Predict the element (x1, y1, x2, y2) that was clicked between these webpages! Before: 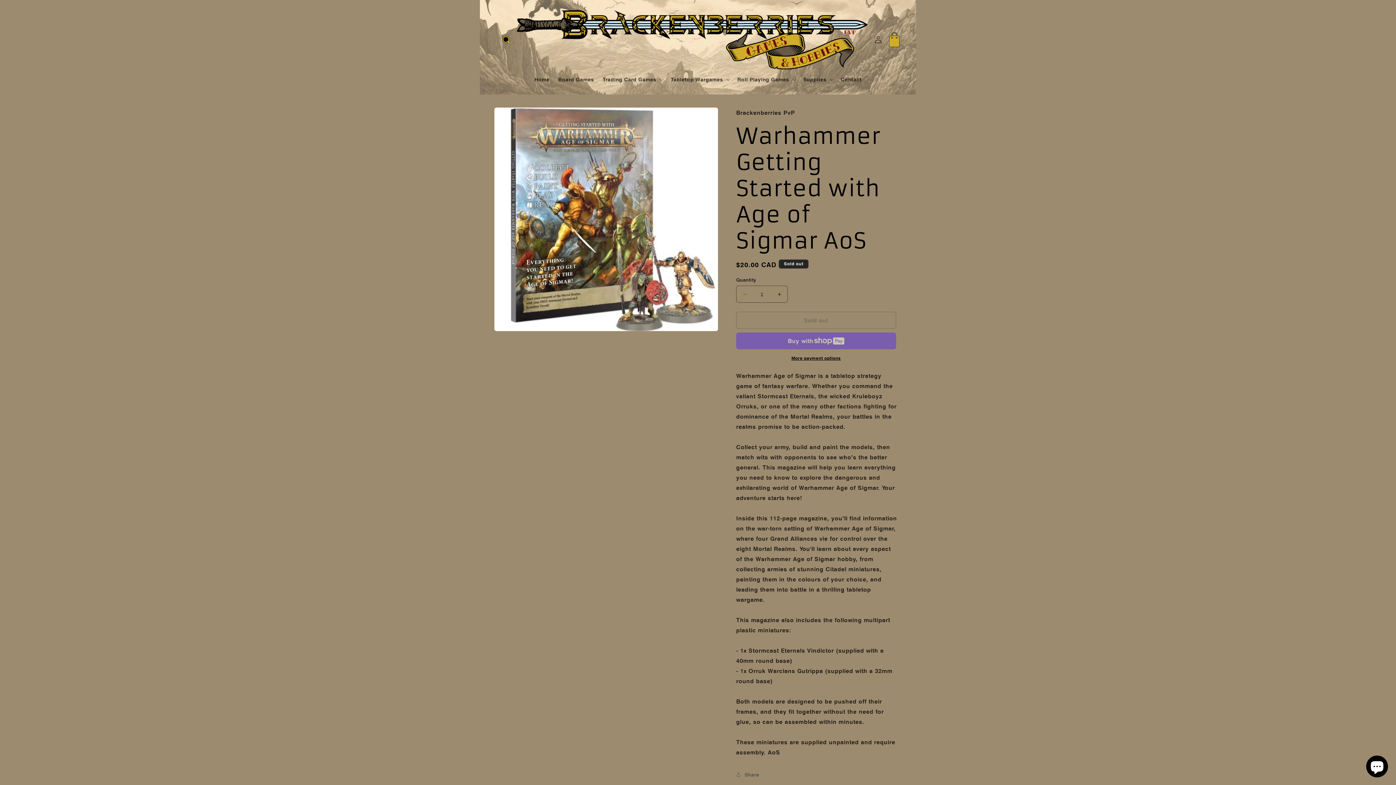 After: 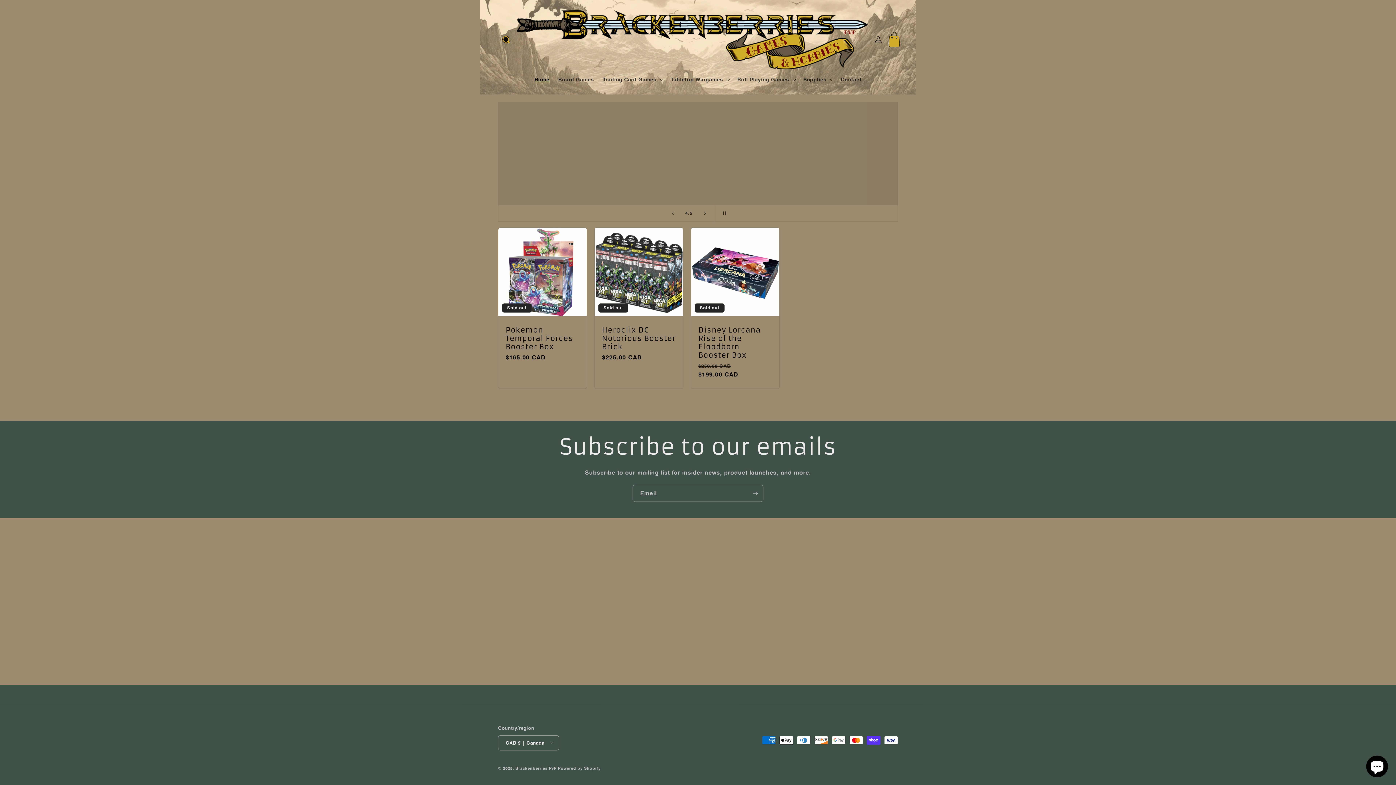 Action: bbox: (514, 7, 870, 72)